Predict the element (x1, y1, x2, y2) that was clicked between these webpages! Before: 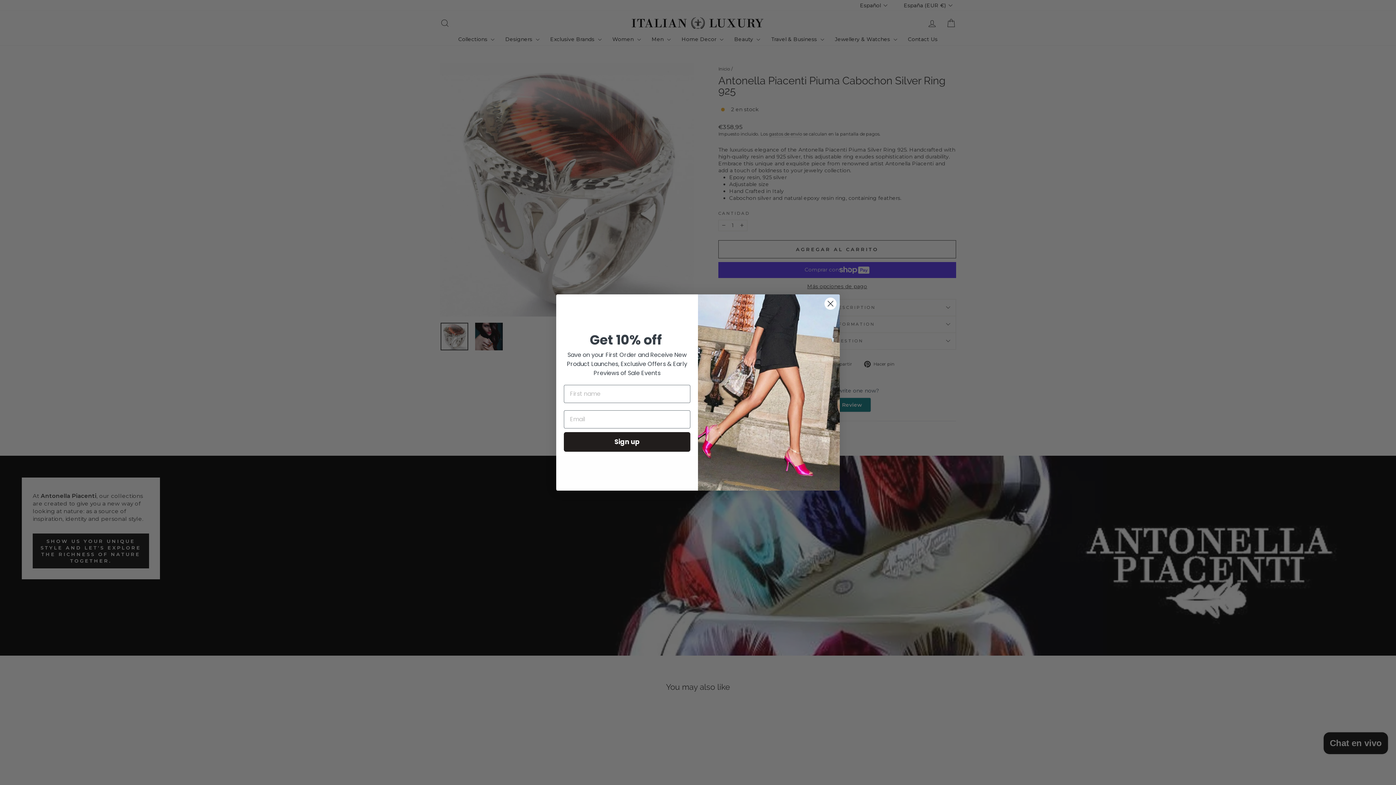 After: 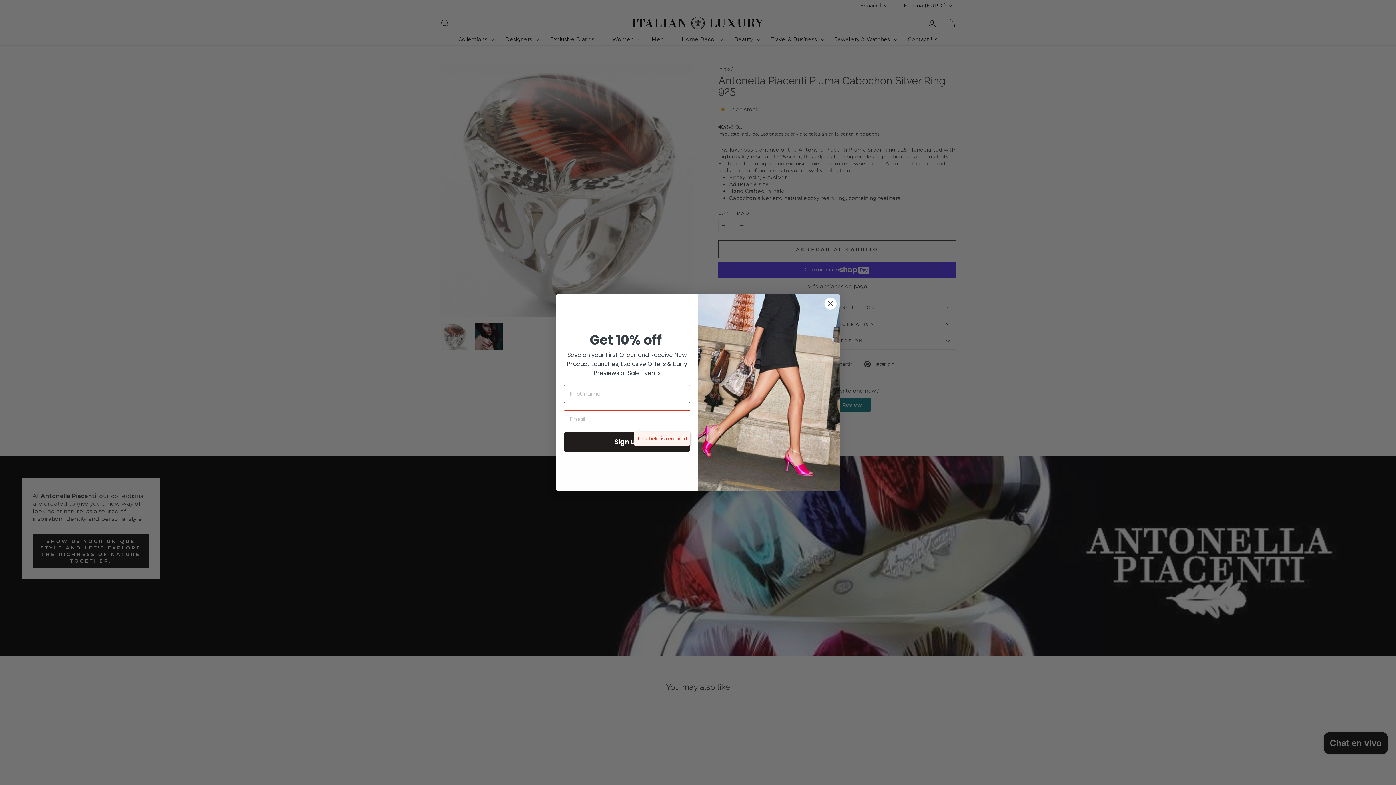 Action: bbox: (564, 432, 690, 451) label: Sign up